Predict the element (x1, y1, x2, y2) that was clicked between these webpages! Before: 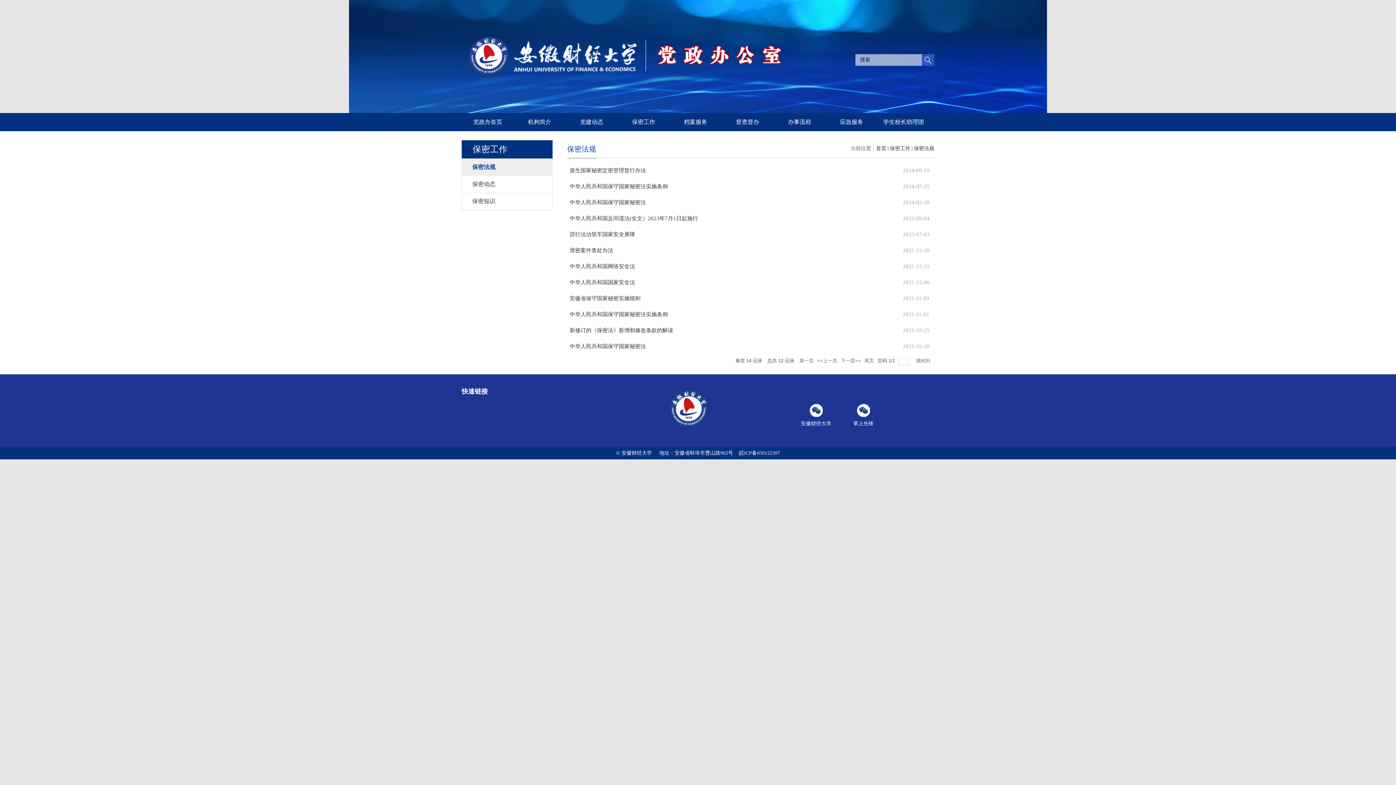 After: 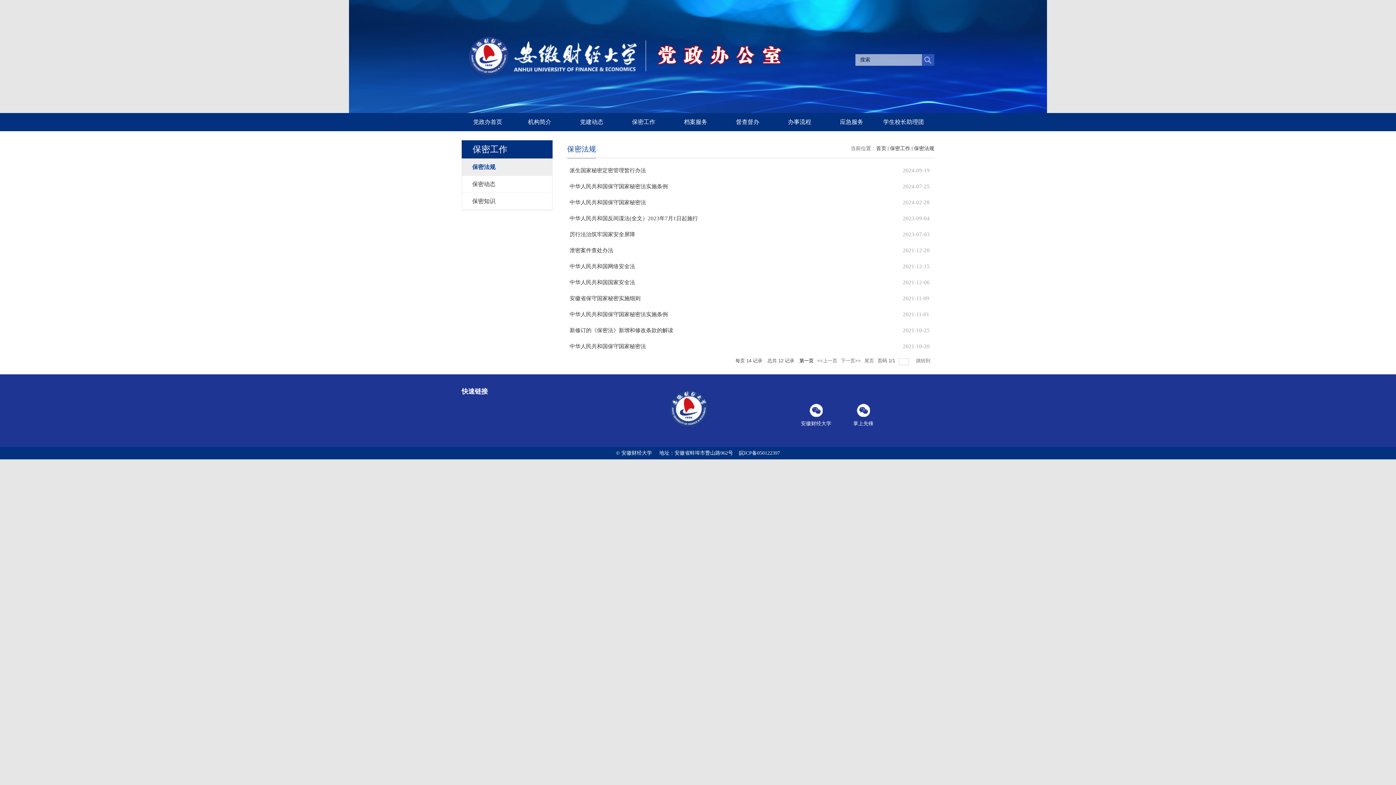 Action: bbox: (799, 356, 813, 365) label: 第一页